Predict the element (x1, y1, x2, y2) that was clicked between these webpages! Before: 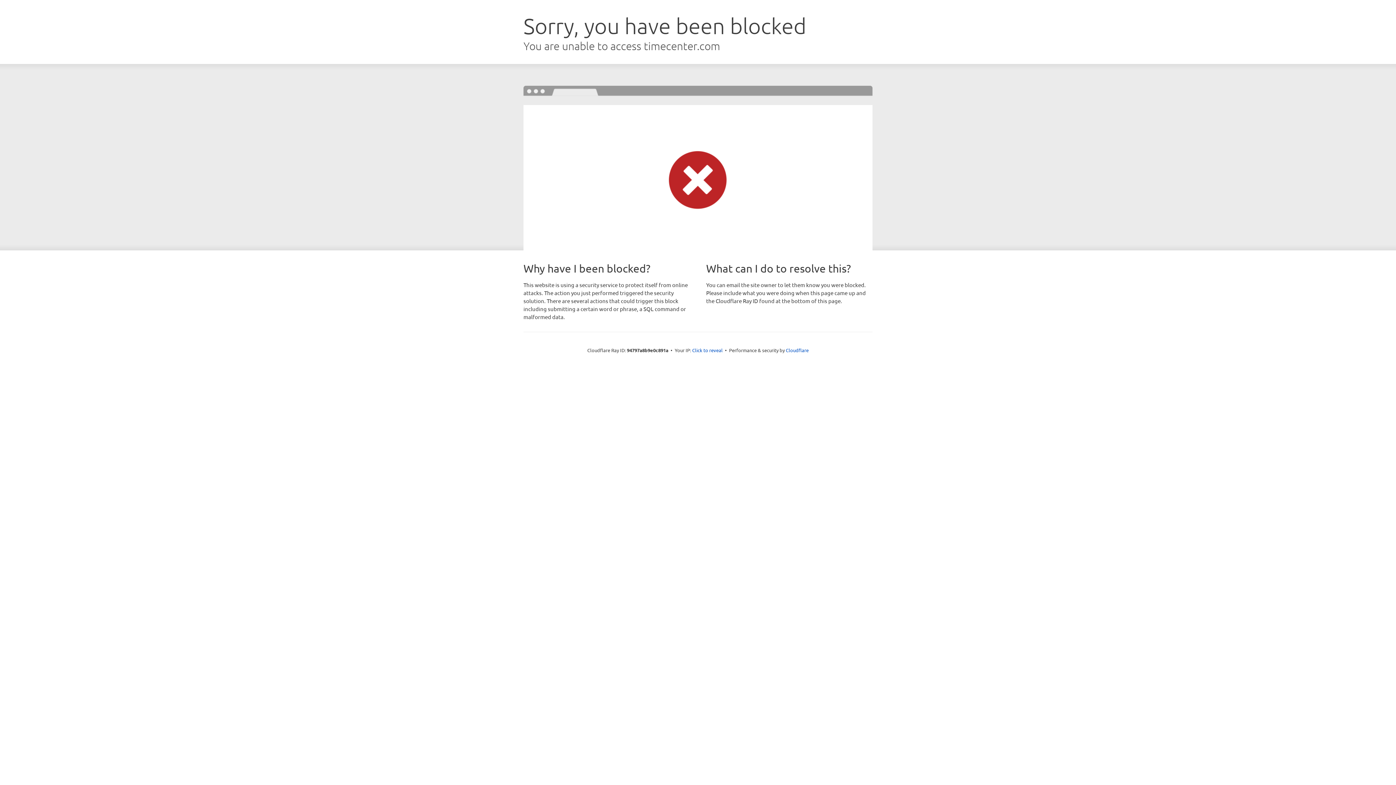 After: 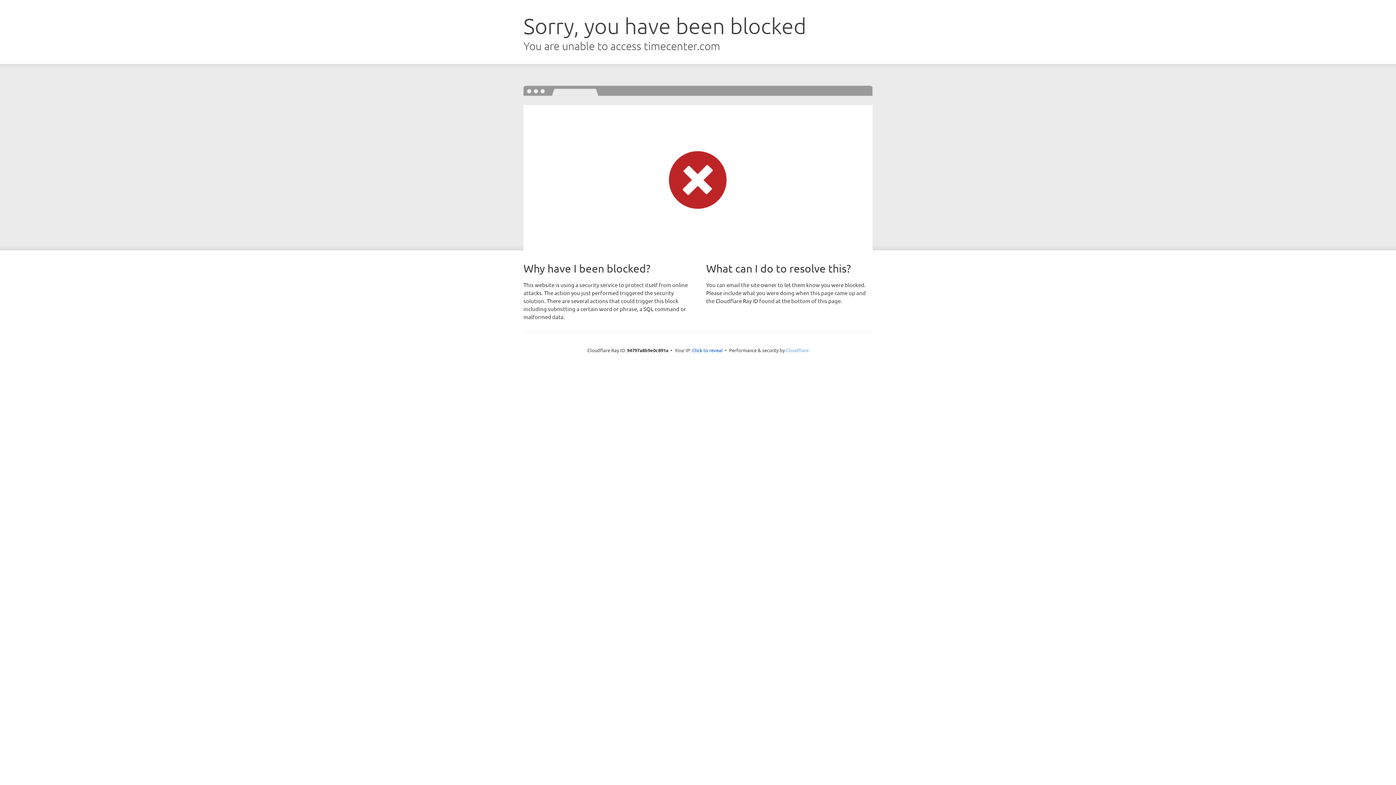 Action: label: Cloudflare bbox: (786, 347, 808, 353)